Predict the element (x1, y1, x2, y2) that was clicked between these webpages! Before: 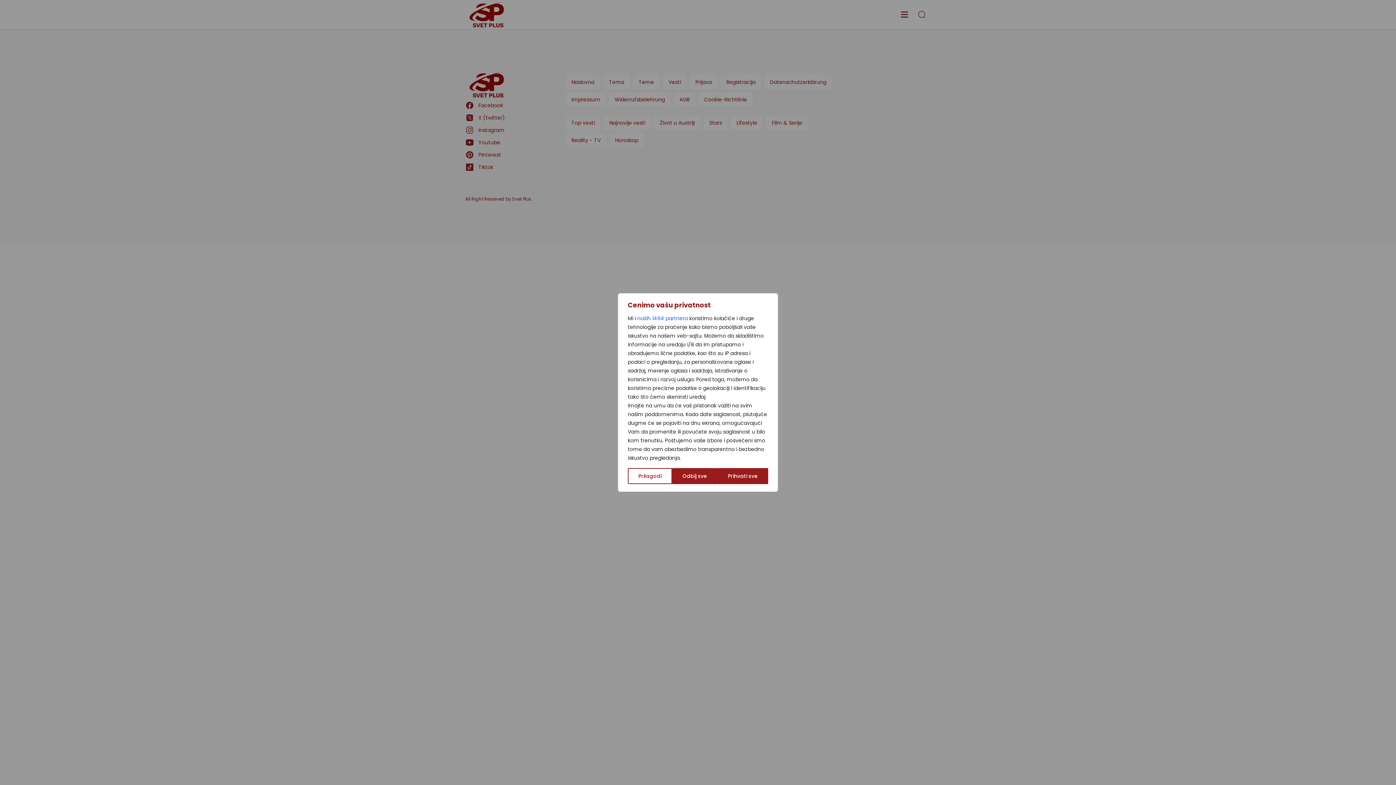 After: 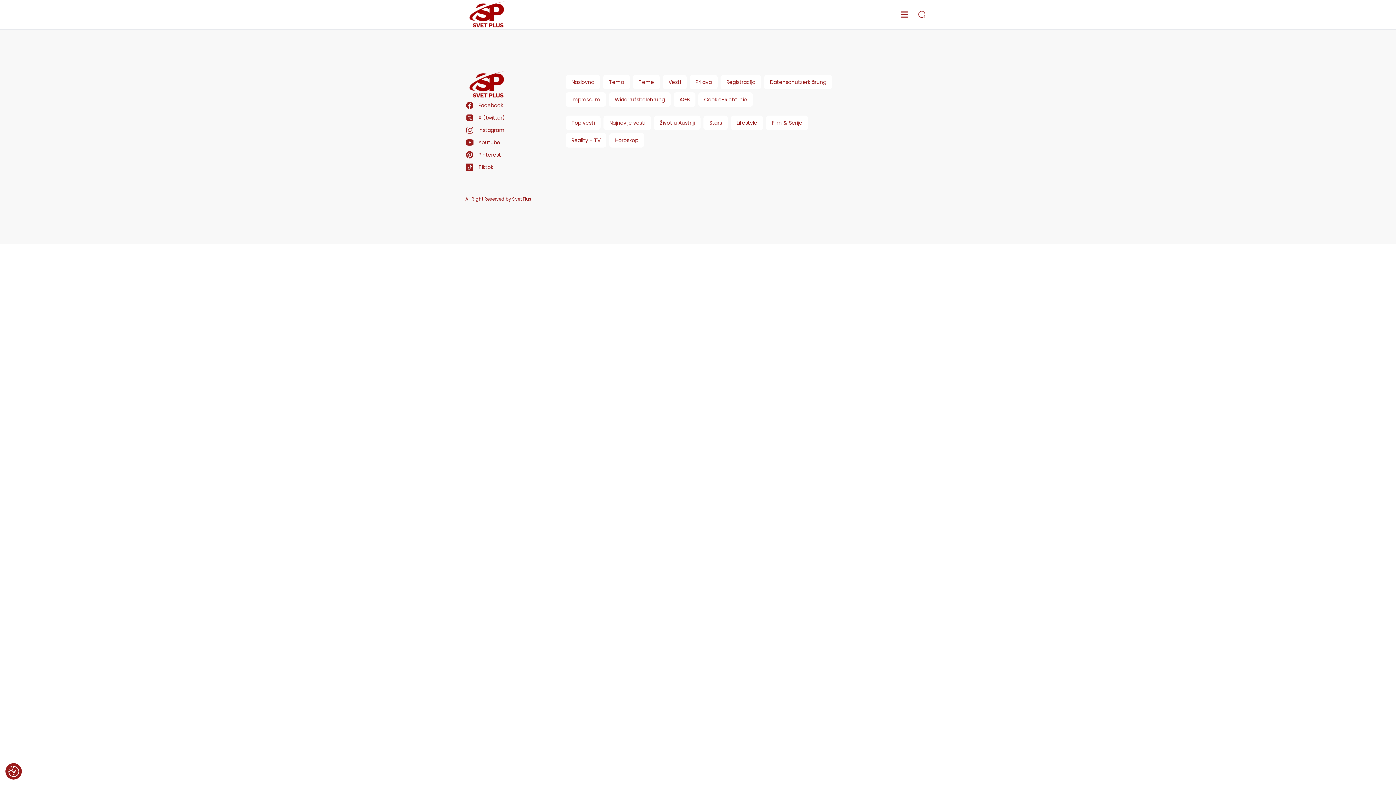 Action: label: Prihvati sve bbox: (717, 468, 768, 484)